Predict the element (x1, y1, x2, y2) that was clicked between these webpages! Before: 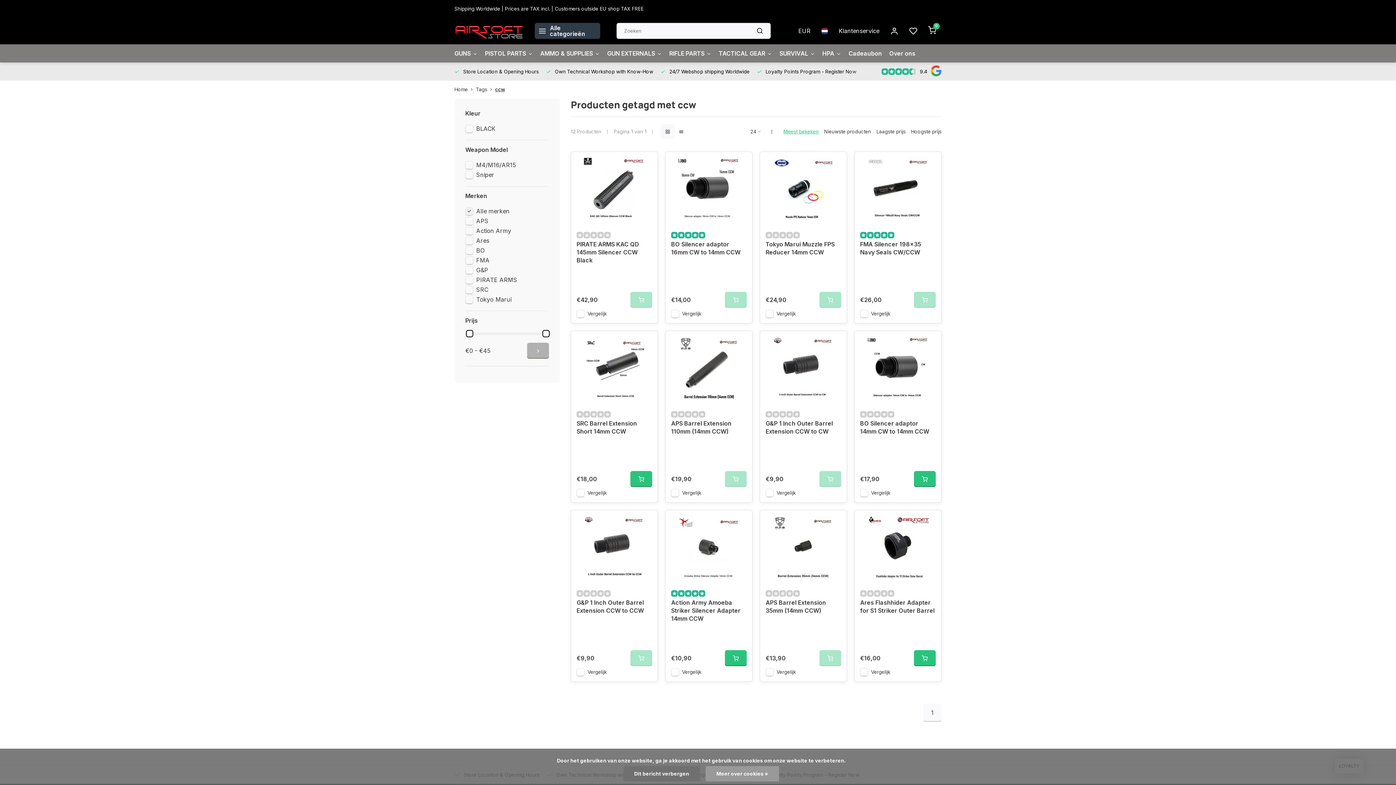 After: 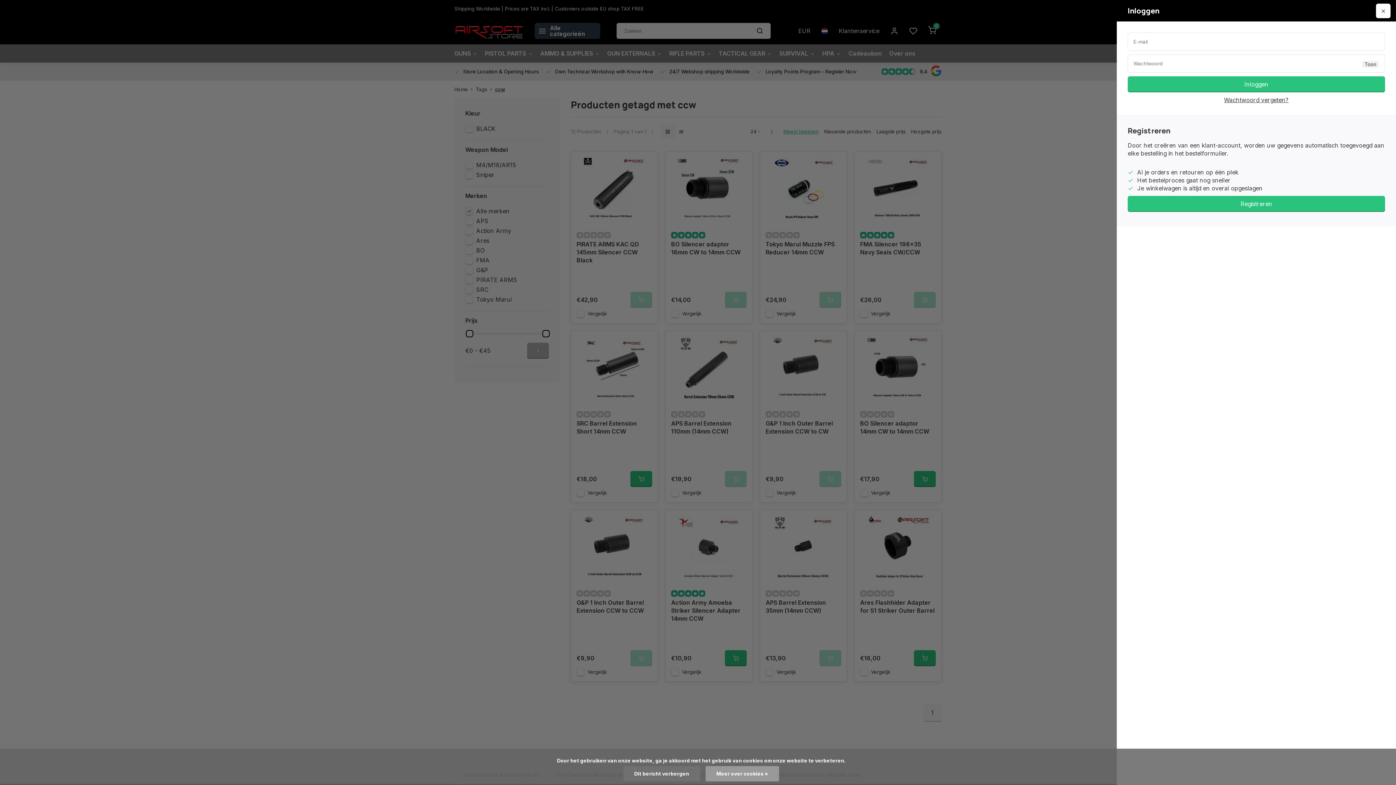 Action: bbox: (828, 334, 843, 349)